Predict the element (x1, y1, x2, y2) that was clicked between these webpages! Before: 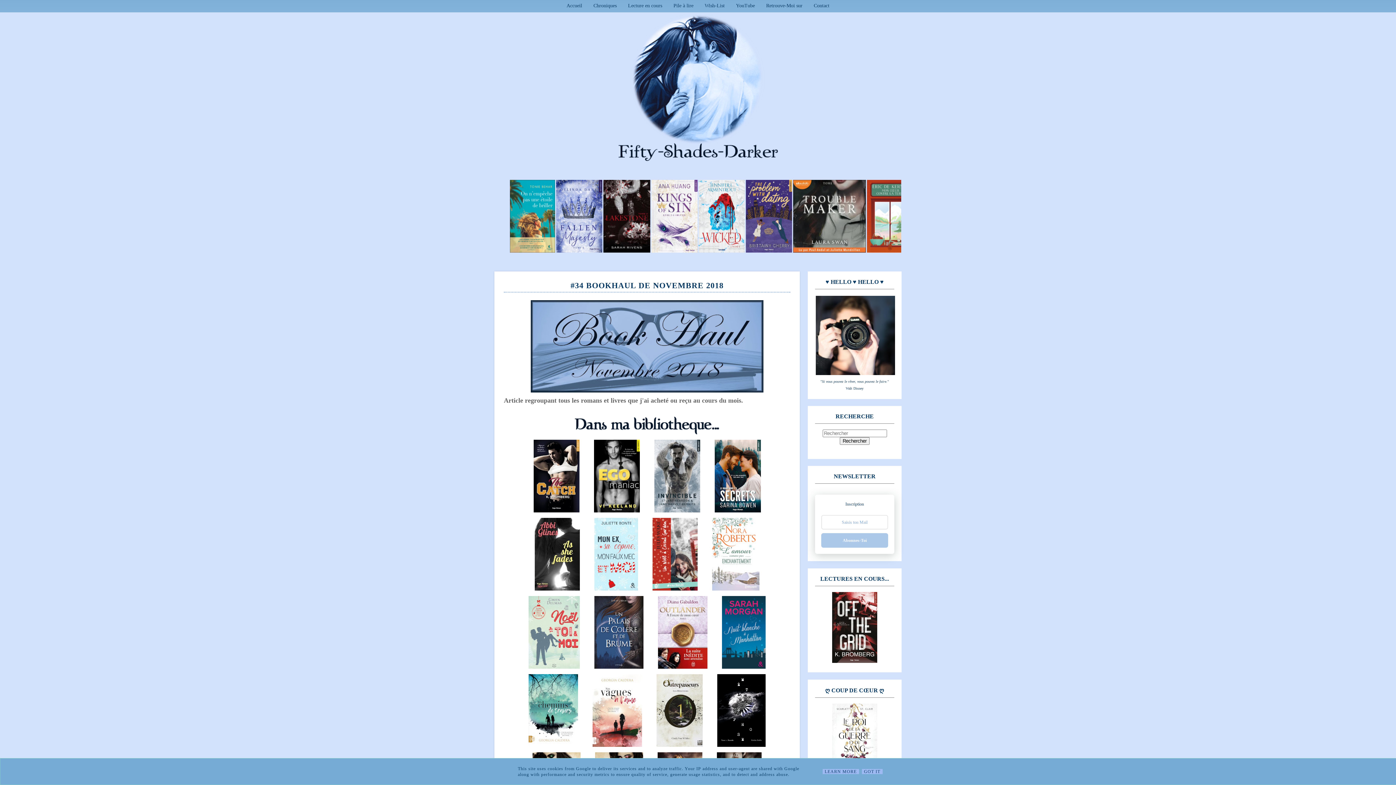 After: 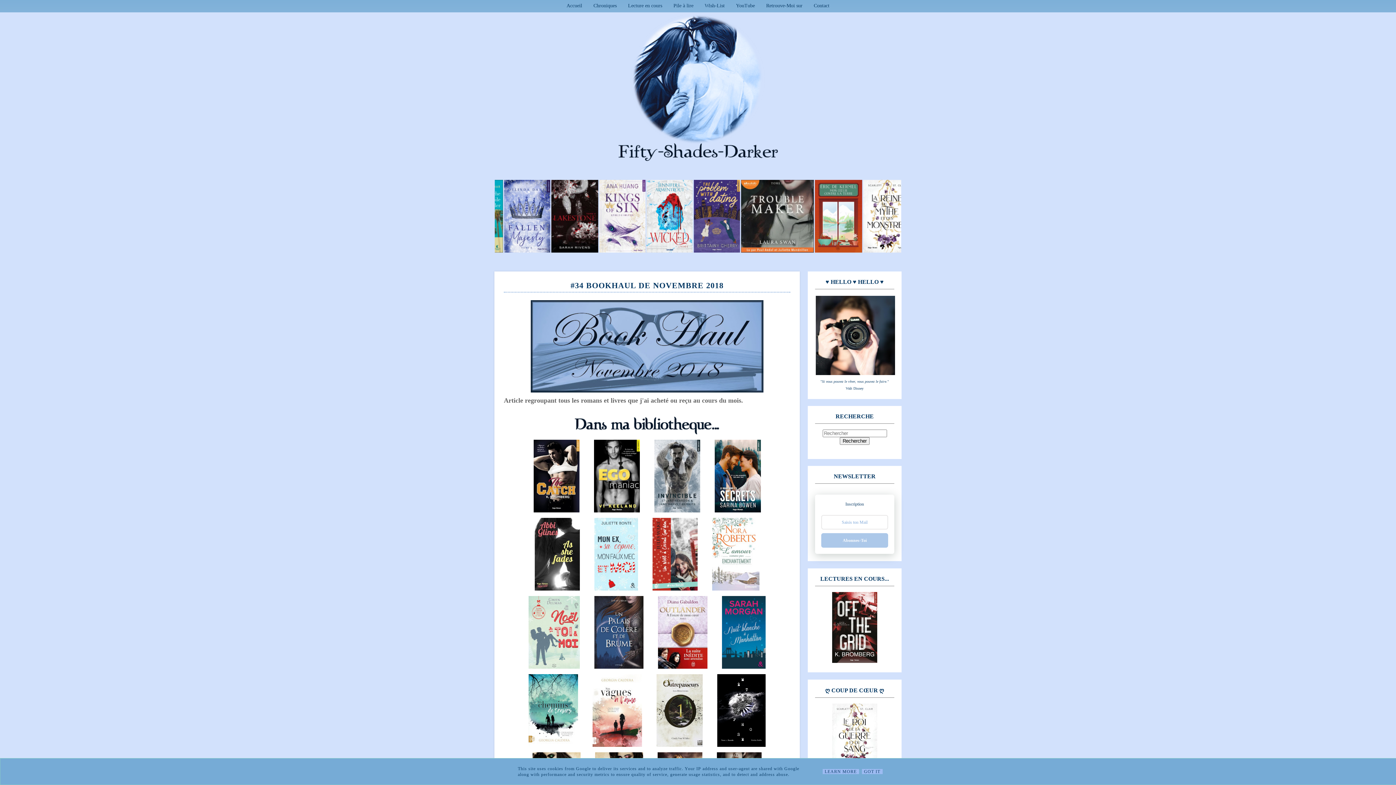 Action: bbox: (821, 533, 888, 548) label: Abonnes-Toi